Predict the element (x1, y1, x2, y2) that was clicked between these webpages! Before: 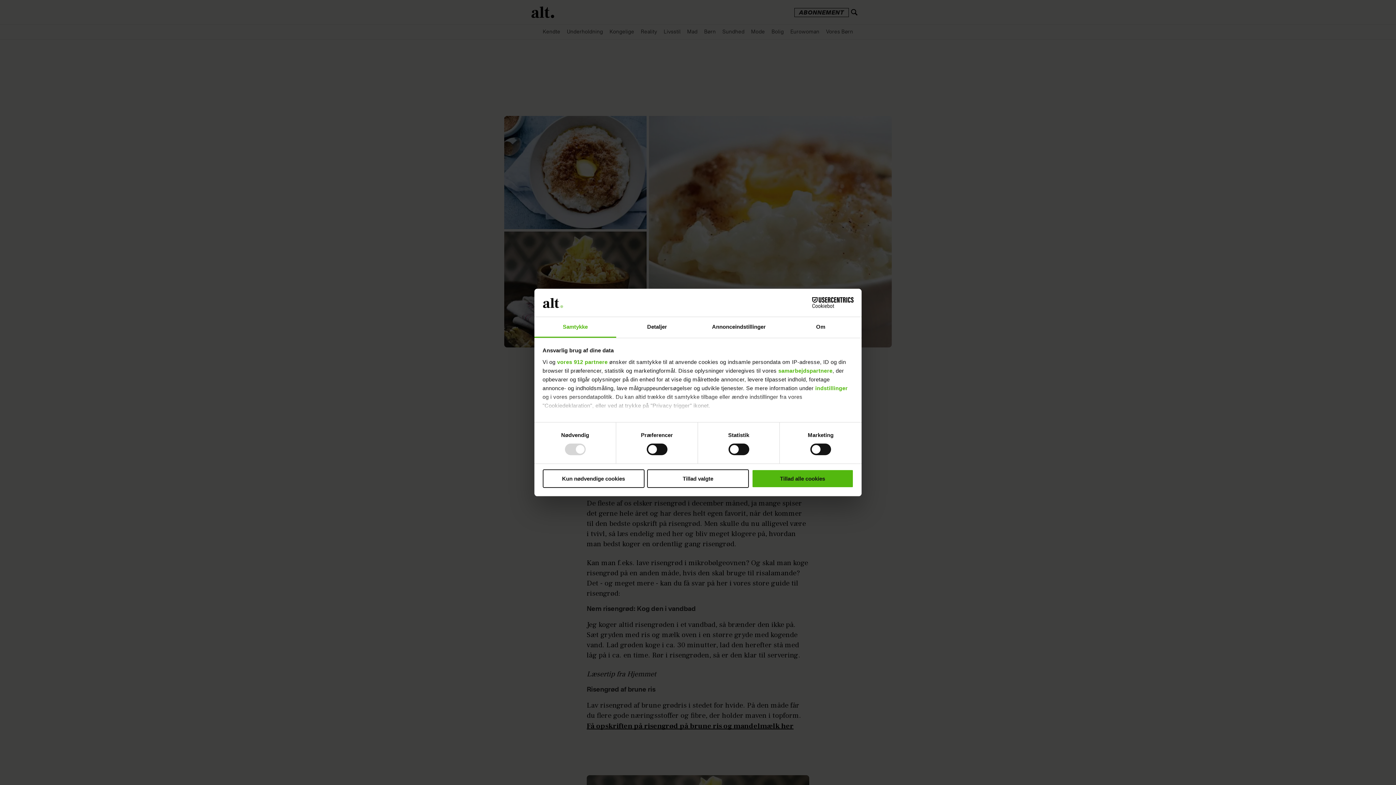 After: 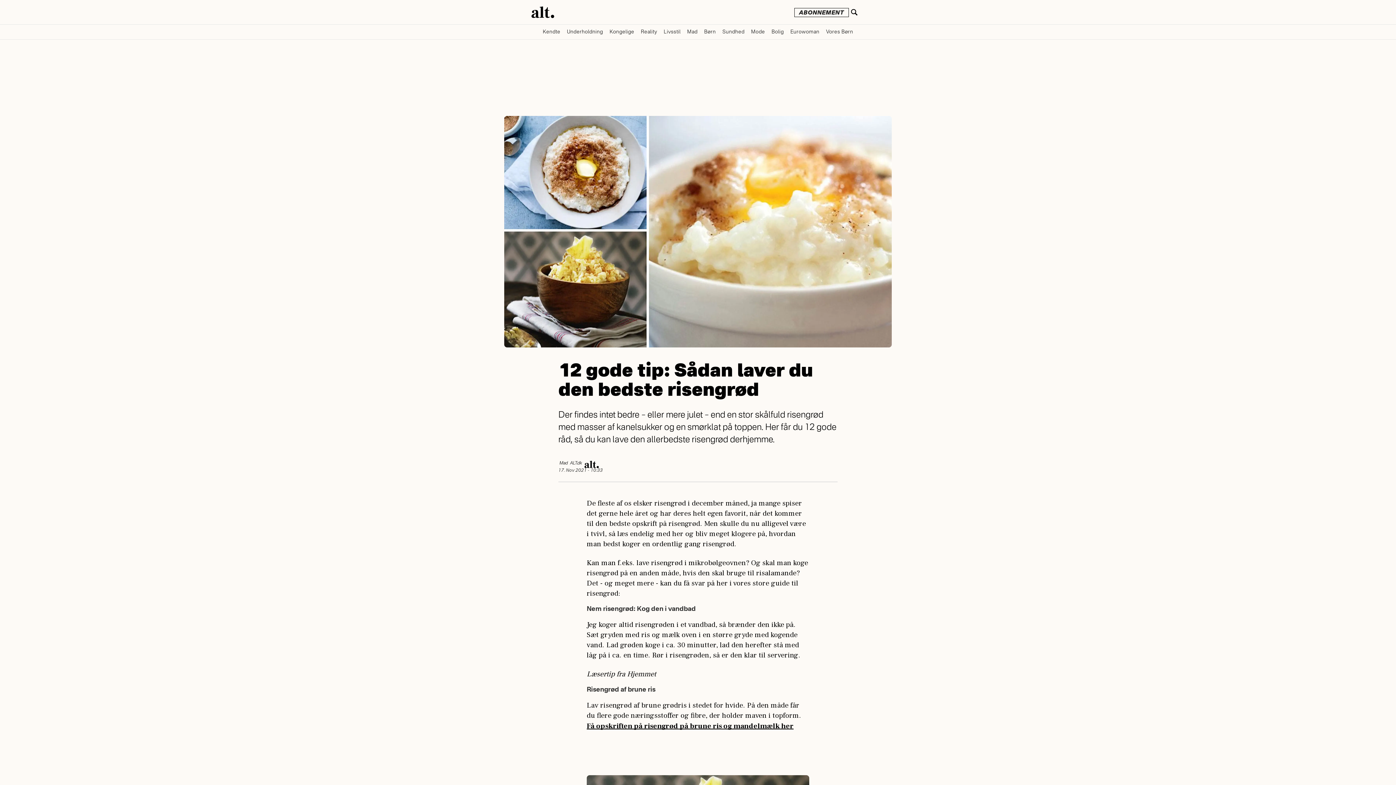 Action: label: Tillad alle cookies bbox: (751, 469, 853, 488)